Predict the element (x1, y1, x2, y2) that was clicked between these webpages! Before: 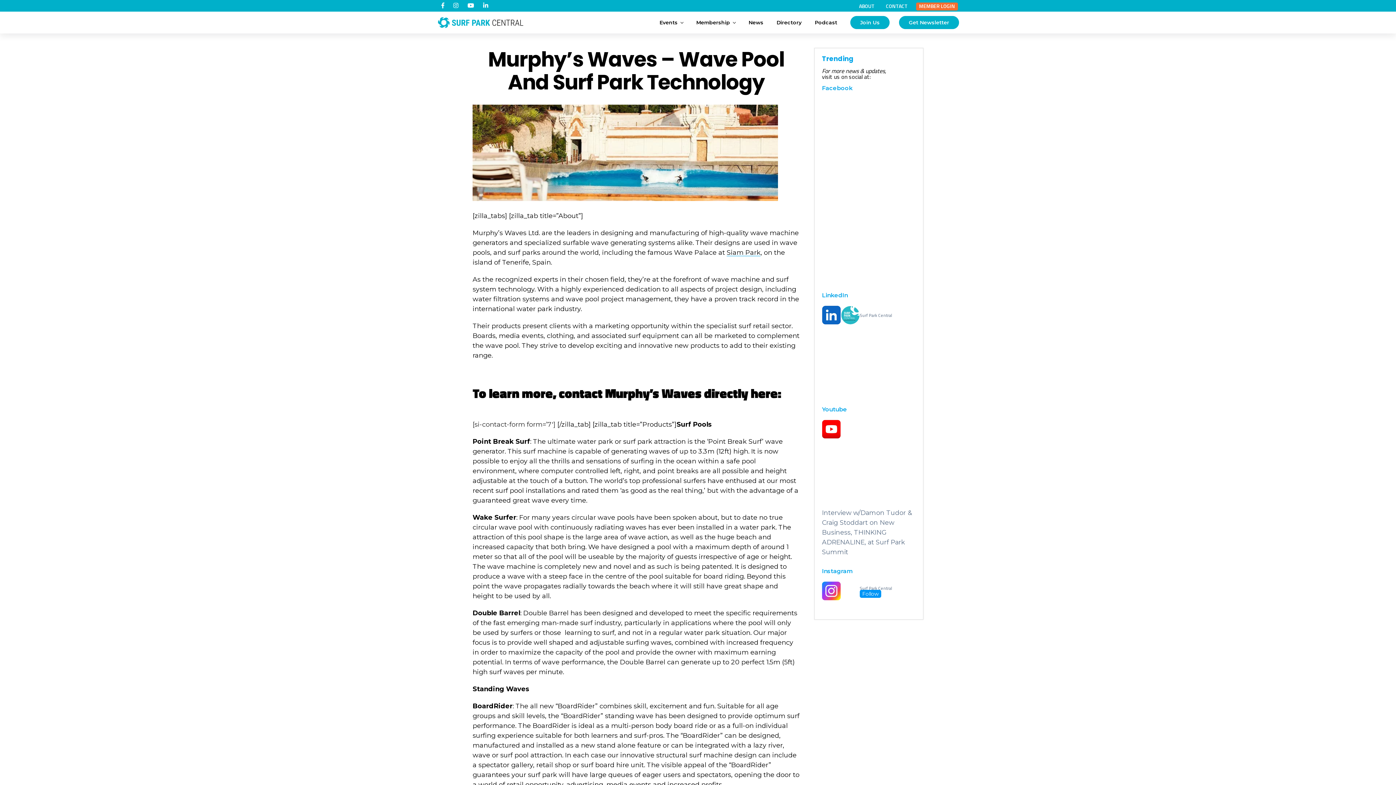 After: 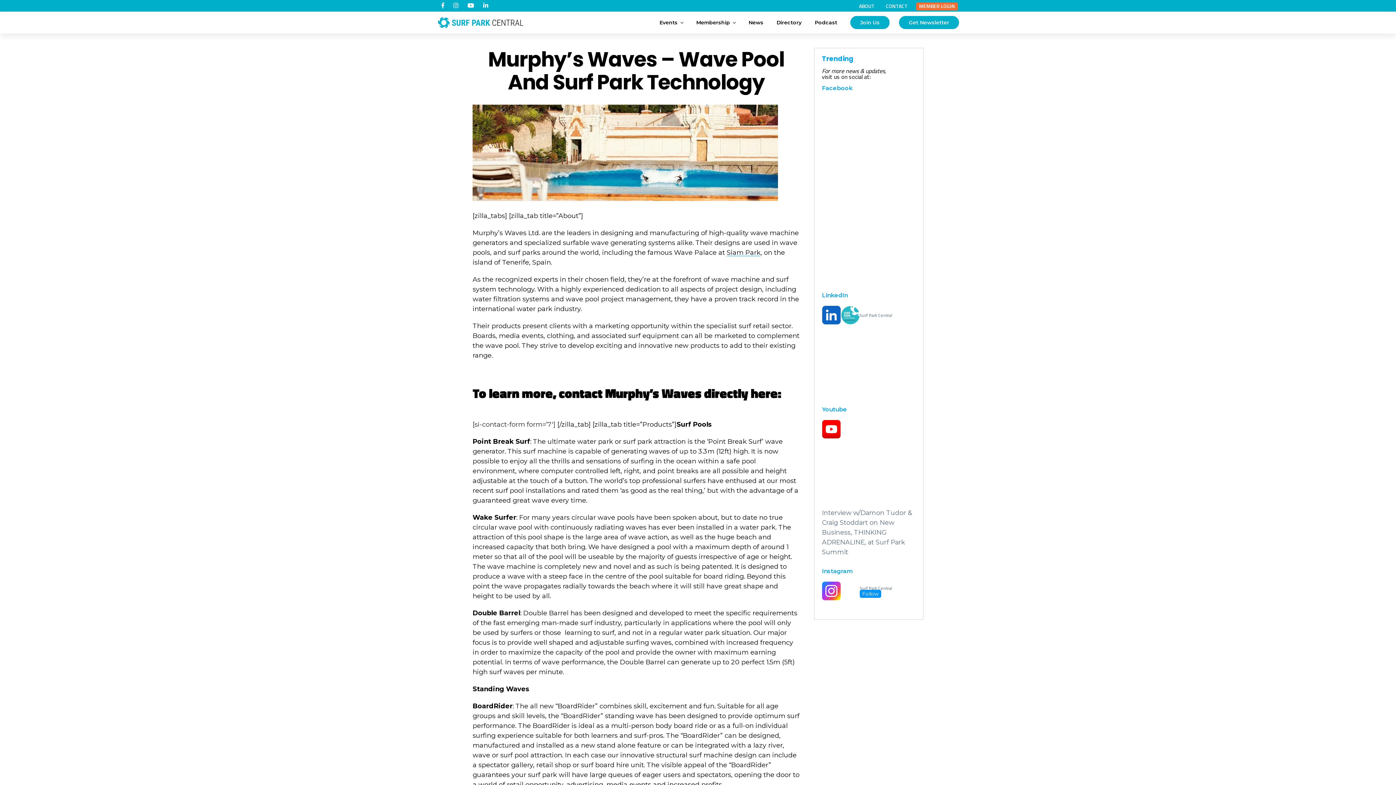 Action: label: Surf Park Central bbox: (860, 313, 916, 317)